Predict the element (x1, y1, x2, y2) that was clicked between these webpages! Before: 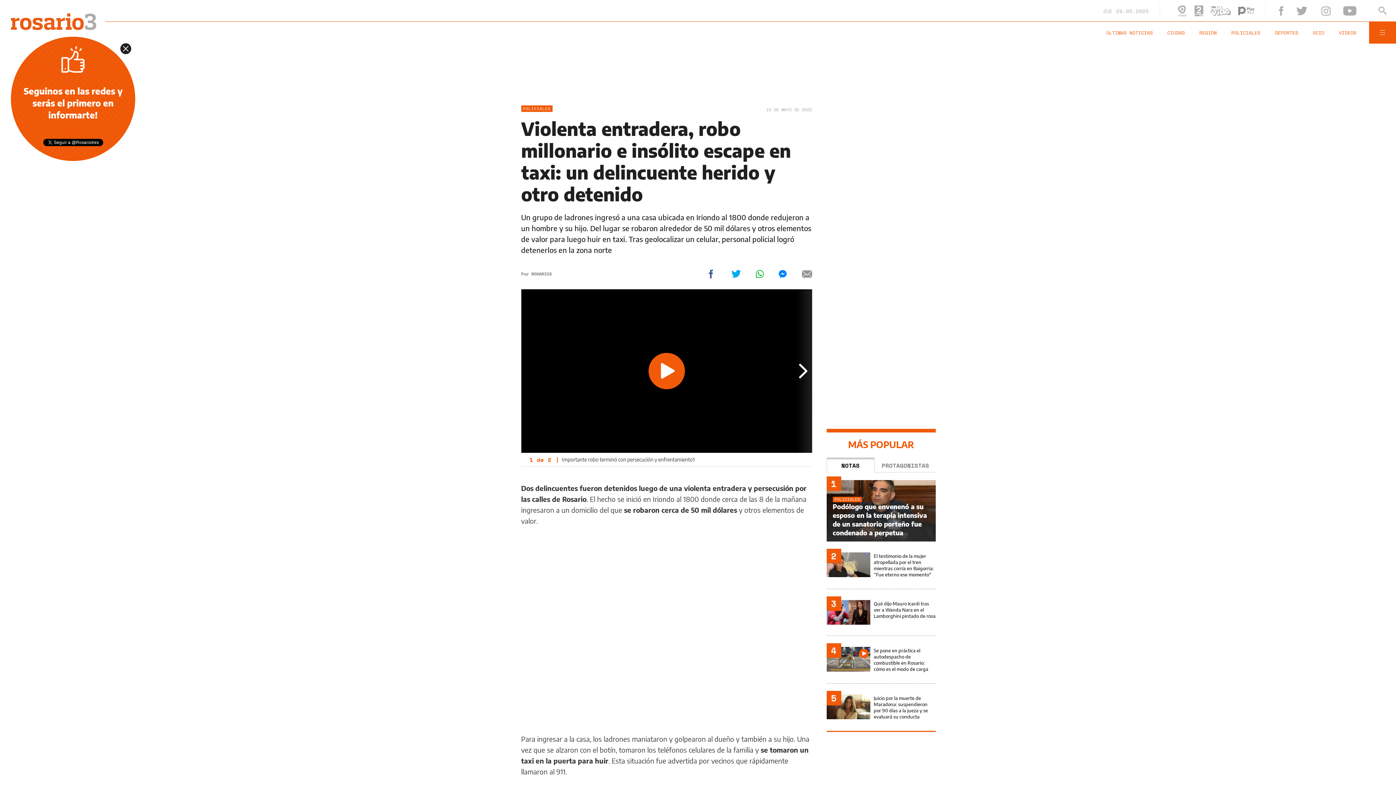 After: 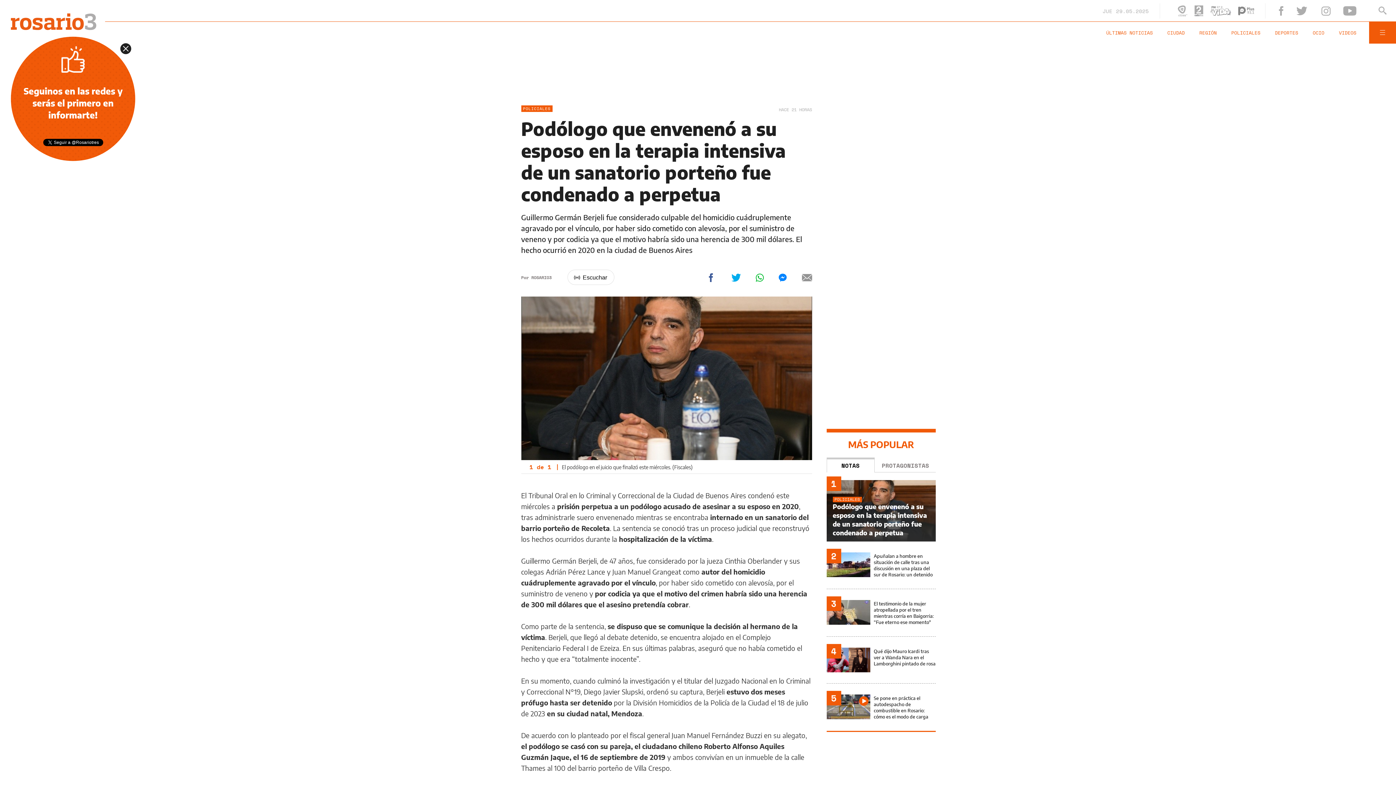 Action: bbox: (826, 480, 935, 541)